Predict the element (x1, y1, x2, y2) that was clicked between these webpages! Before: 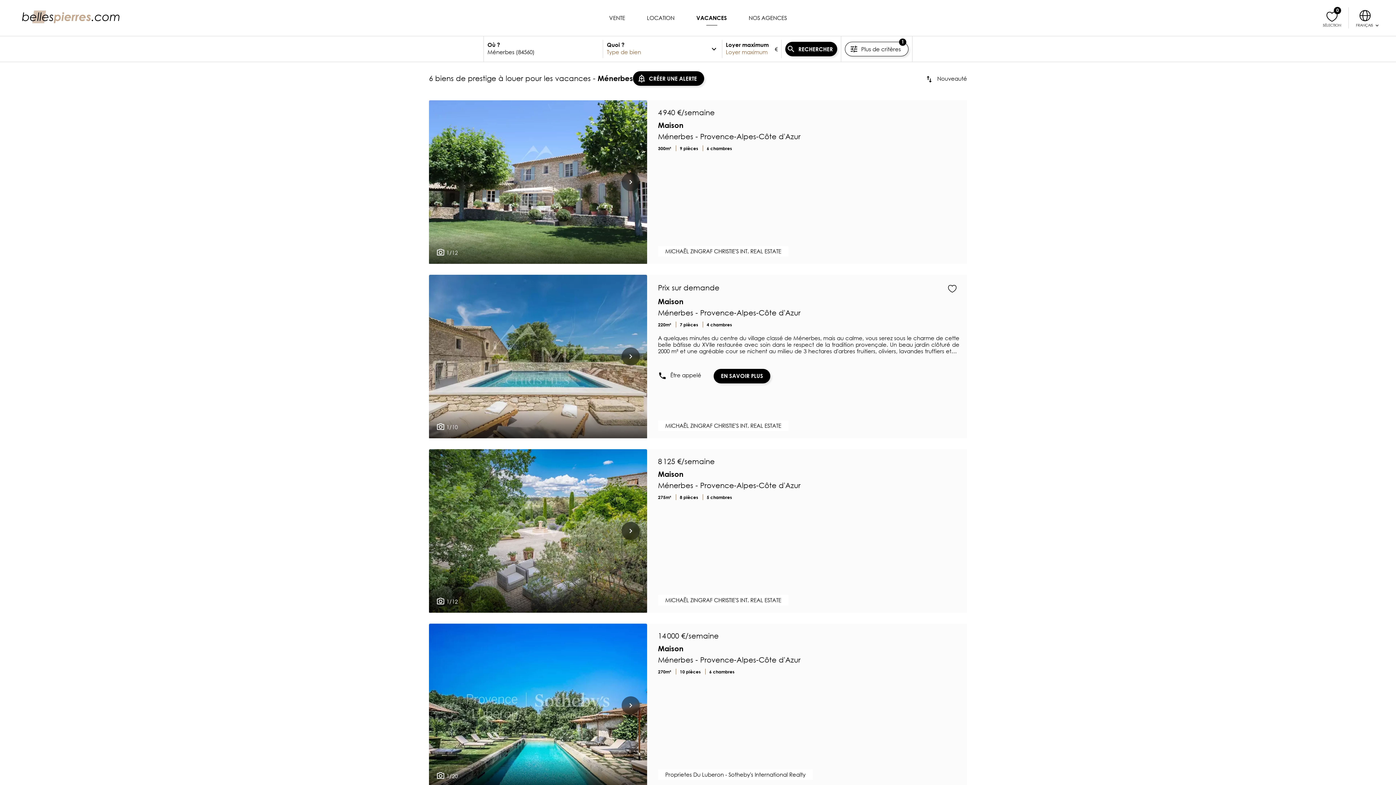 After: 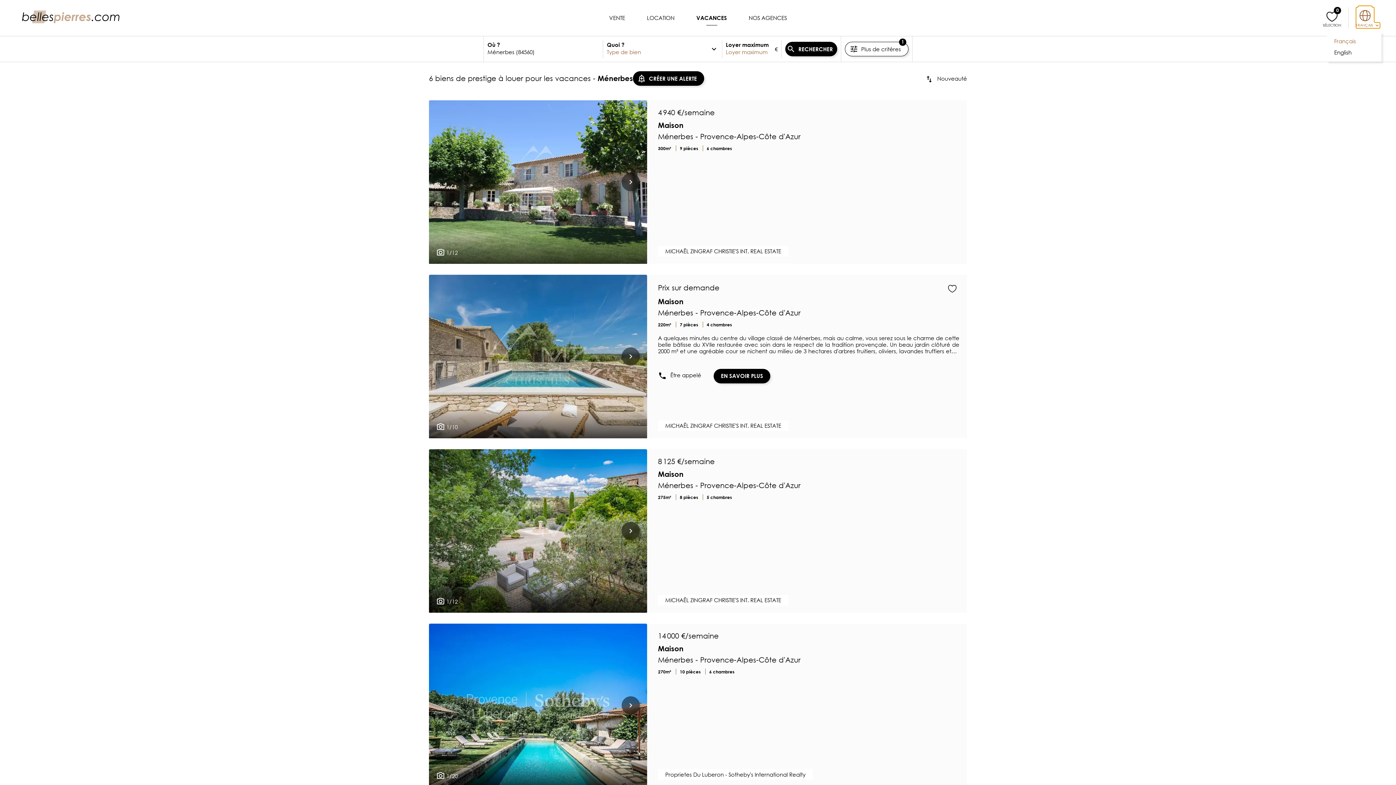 Action: bbox: (1356, 7, 1374, 28) label: FRANÇAIS 